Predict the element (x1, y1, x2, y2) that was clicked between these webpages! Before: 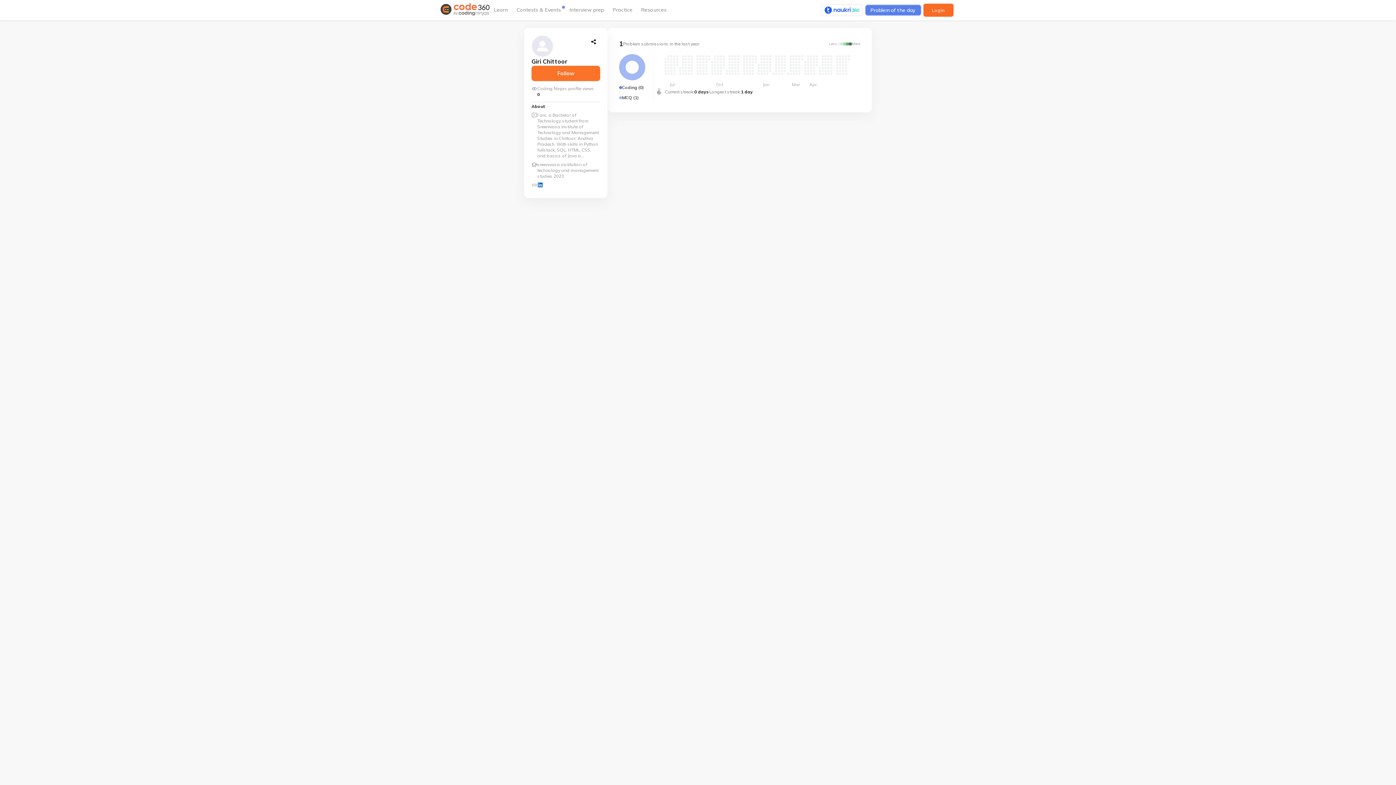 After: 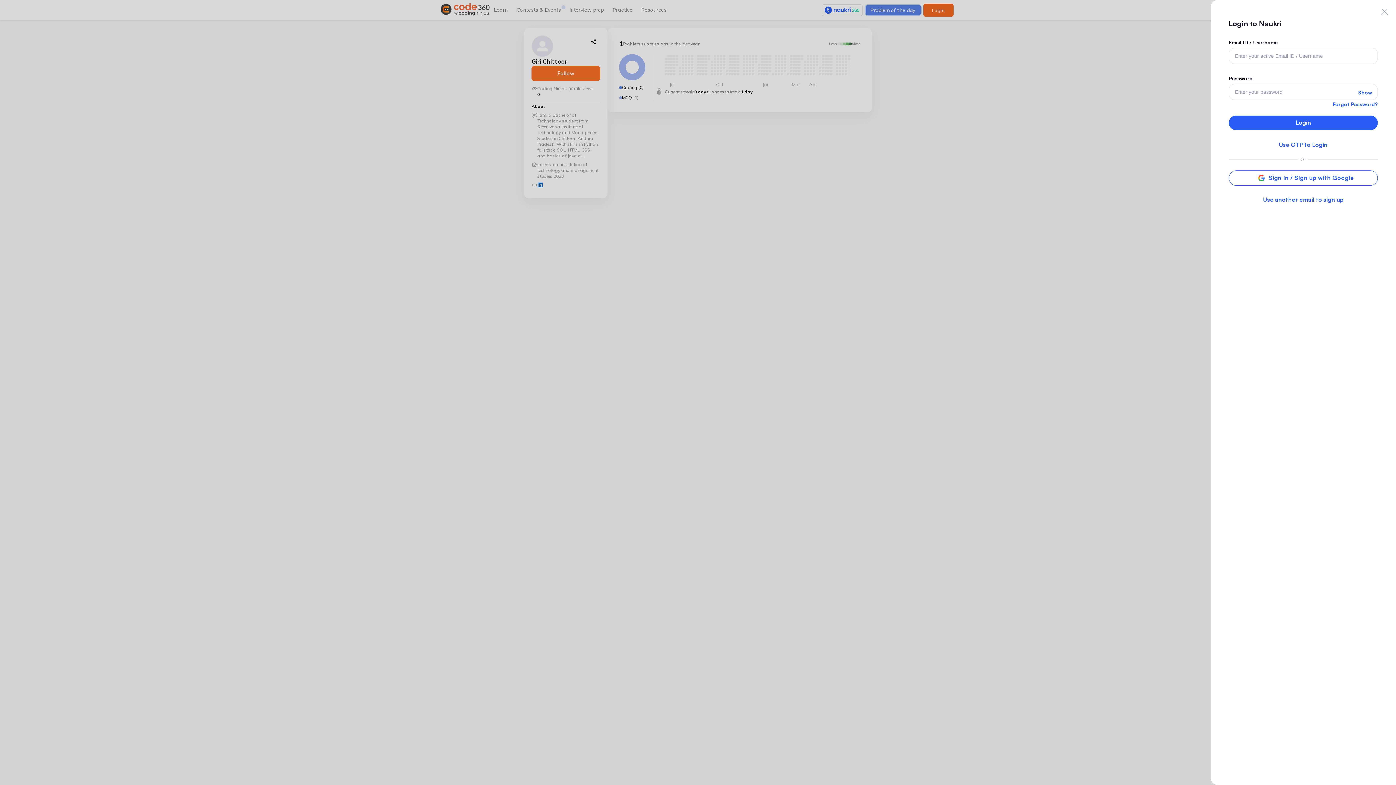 Action: label: Follow bbox: (531, 65, 600, 81)